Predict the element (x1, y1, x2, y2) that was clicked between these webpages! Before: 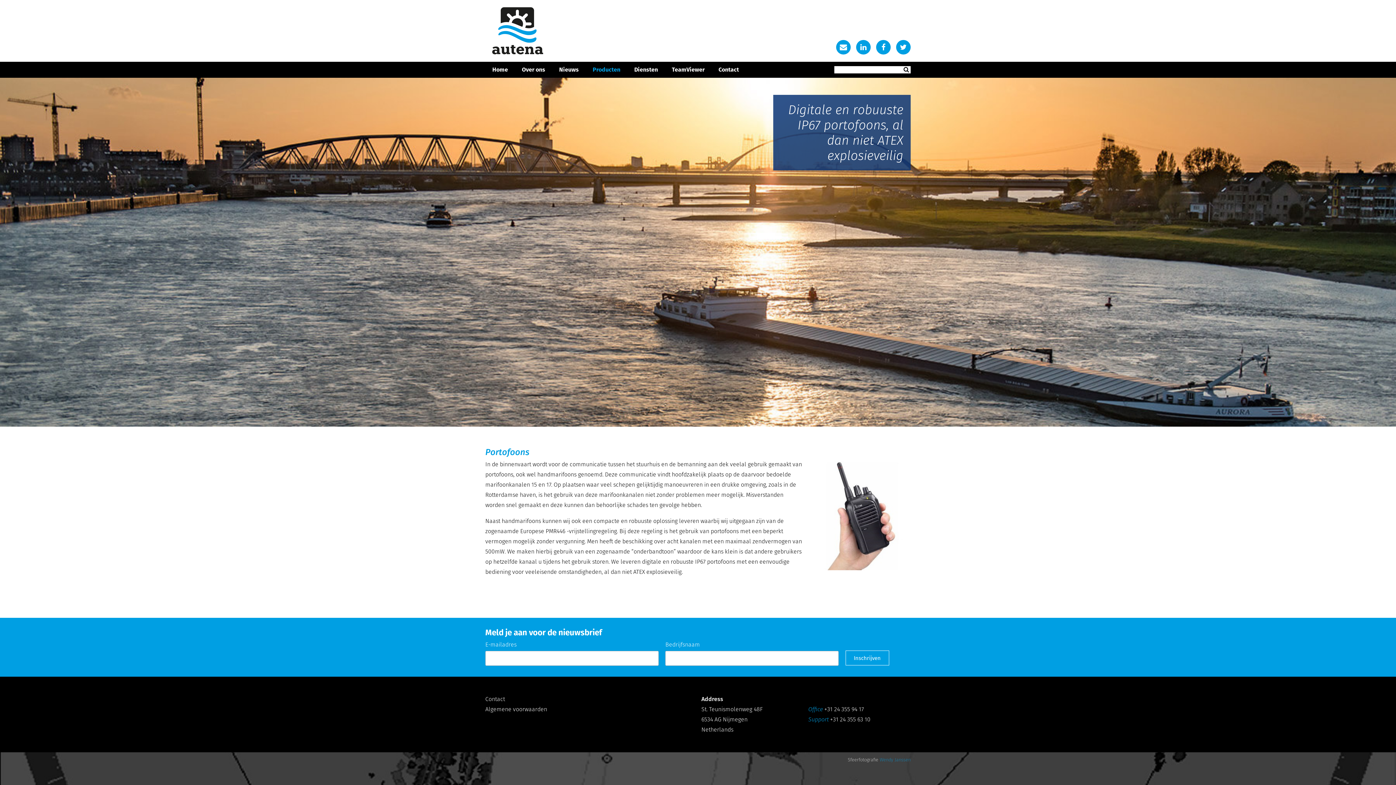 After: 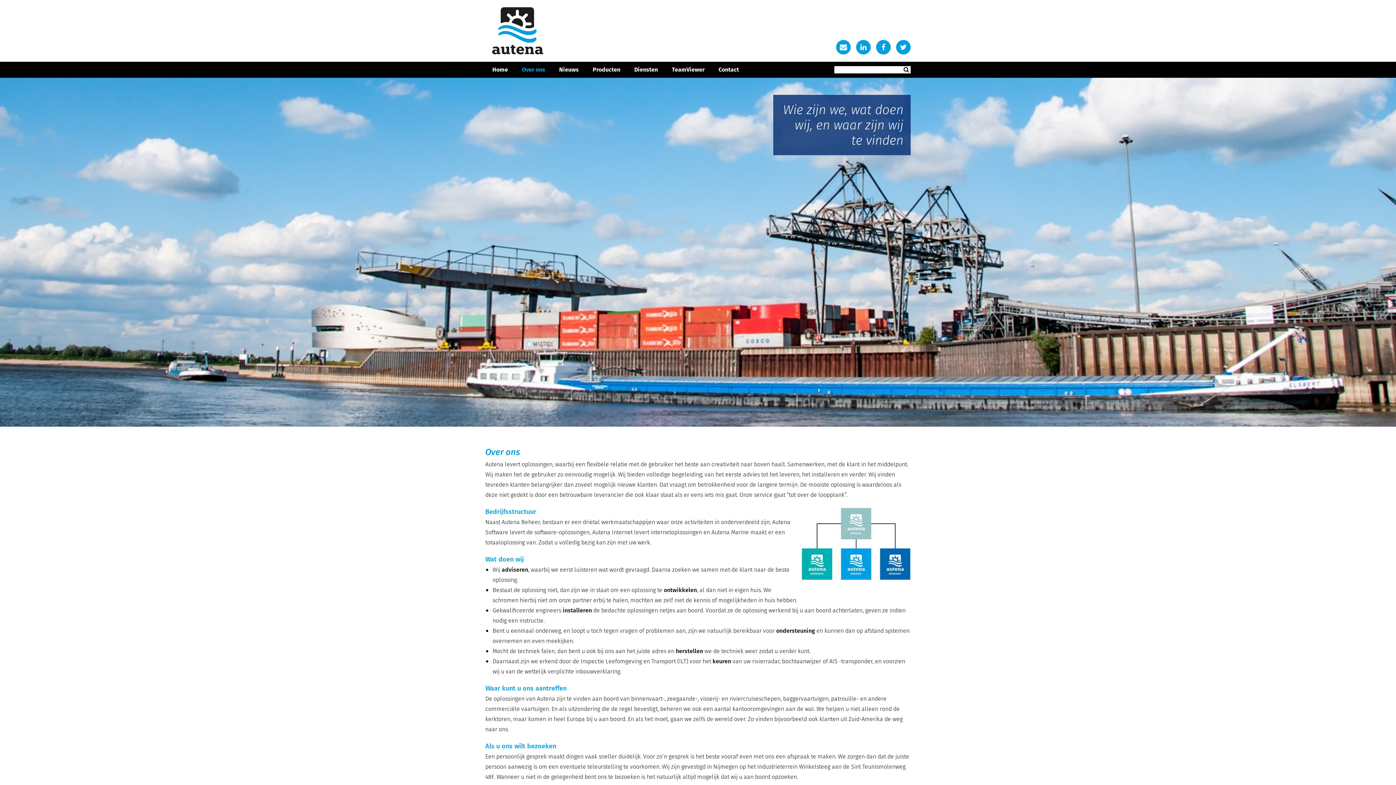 Action: bbox: (522, 65, 545, 73) label: Over ons